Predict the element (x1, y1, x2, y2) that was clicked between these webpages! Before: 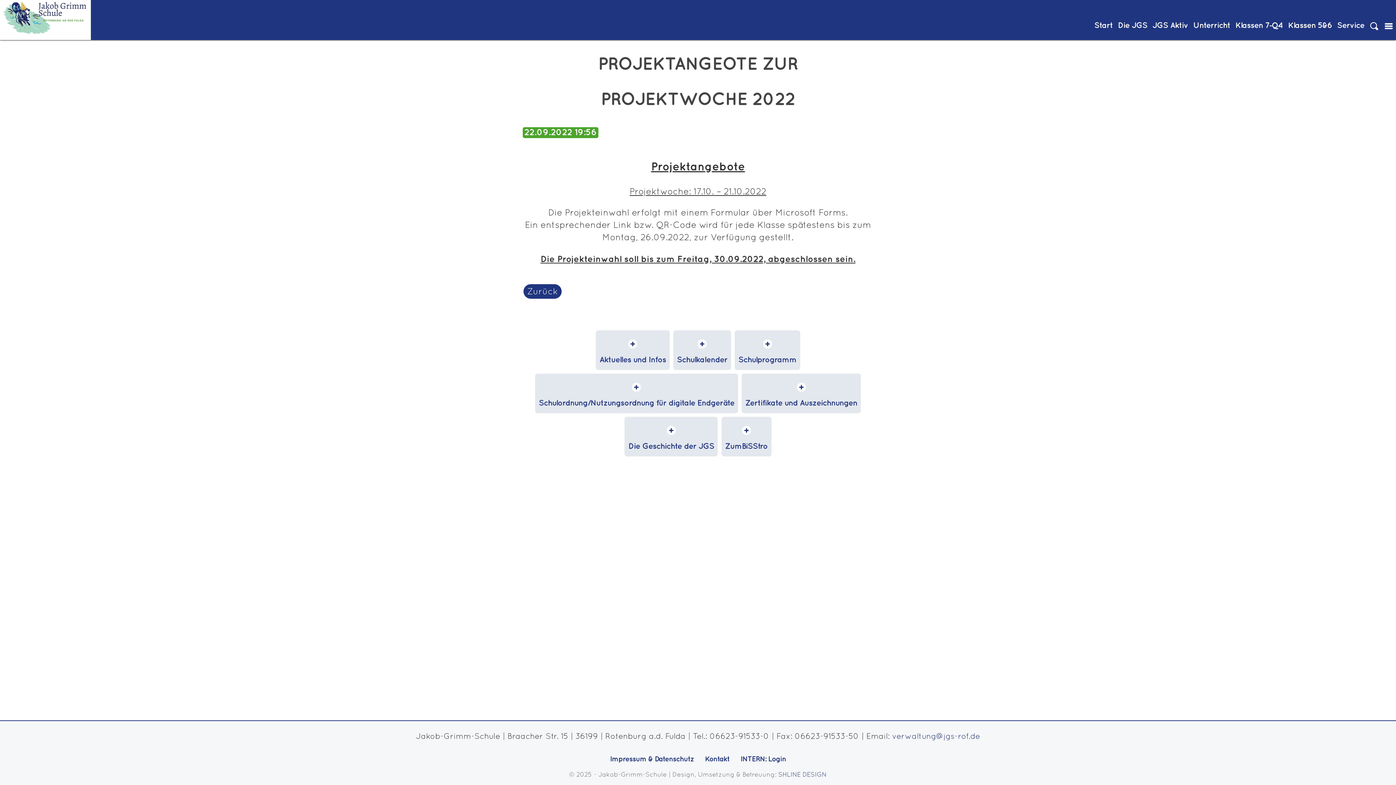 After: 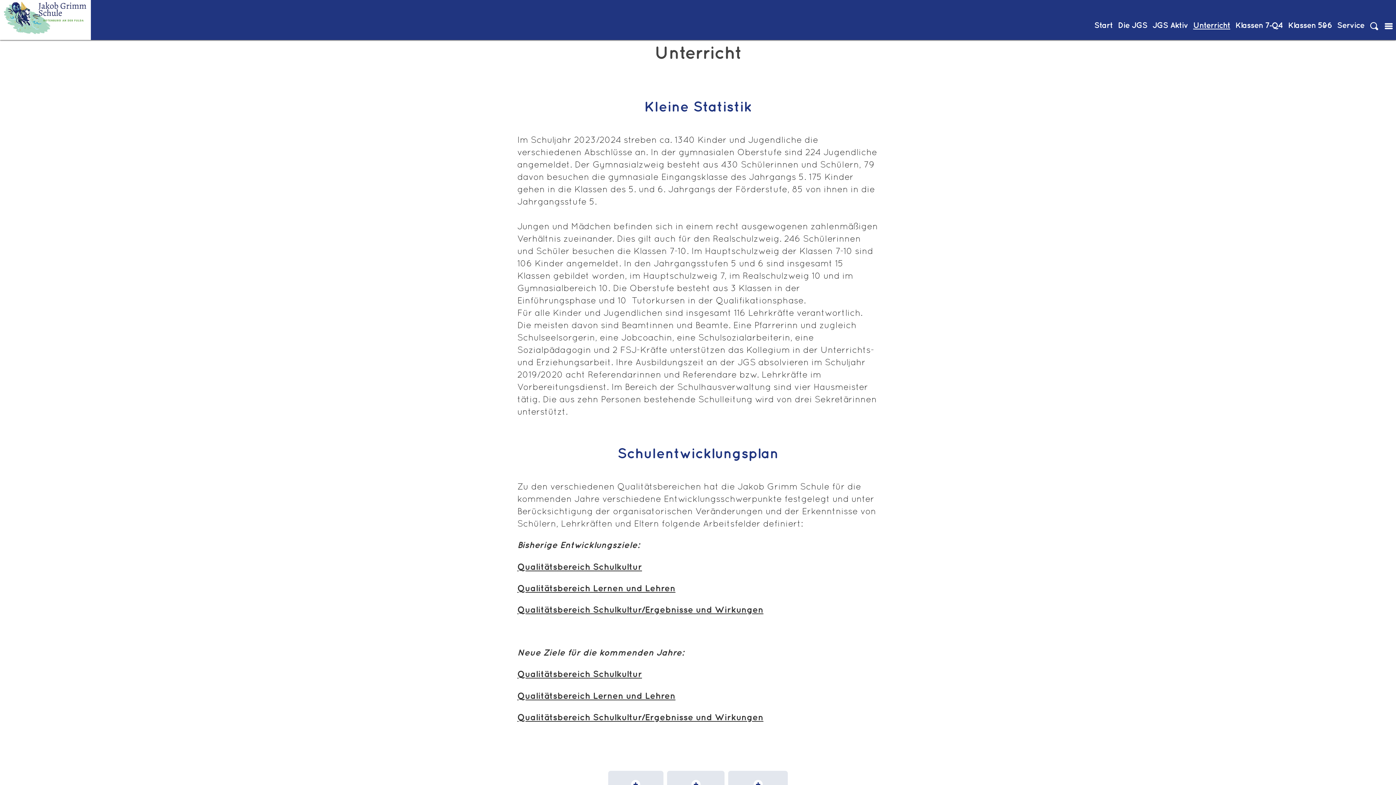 Action: label: Unterricht bbox: (1192, 11, 1232, 39)